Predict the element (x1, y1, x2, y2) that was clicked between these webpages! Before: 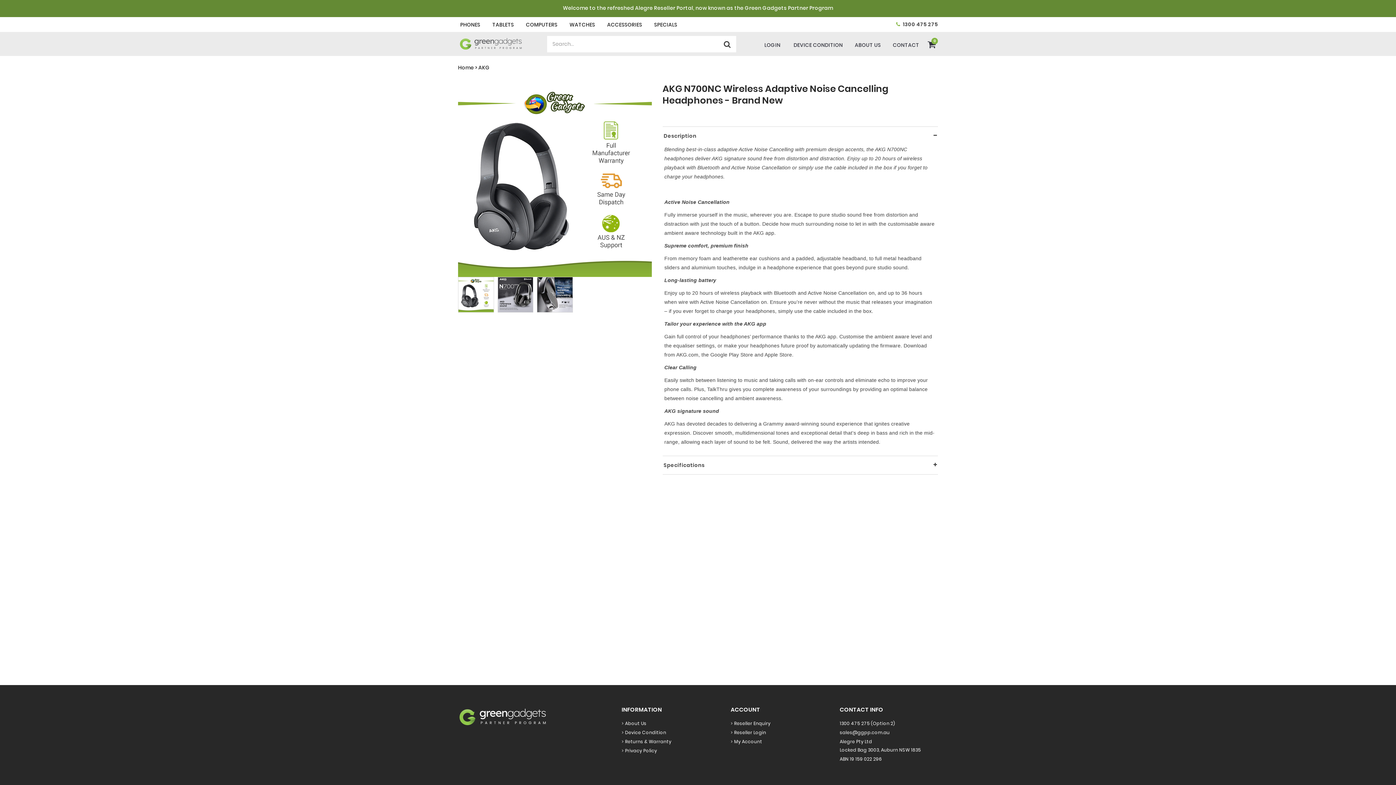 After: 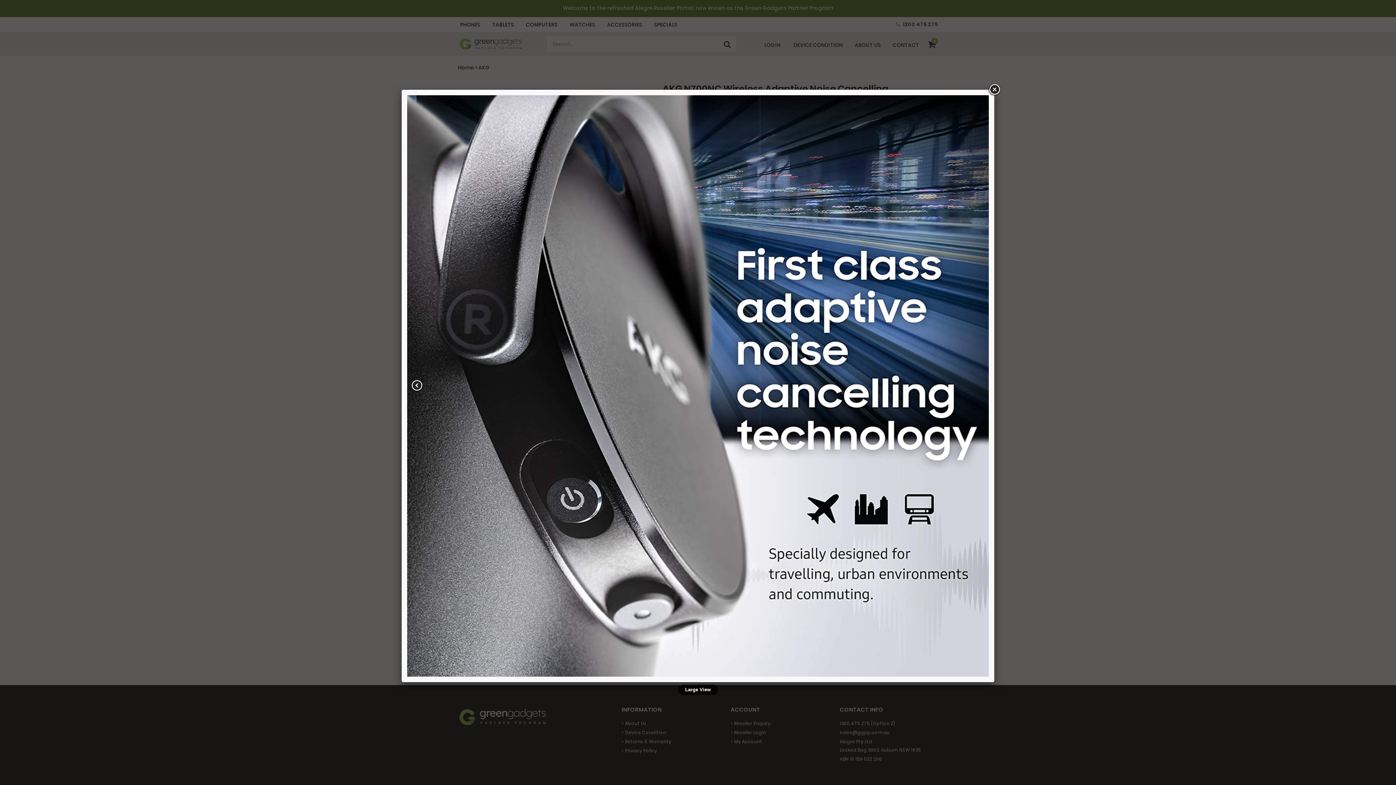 Action: bbox: (537, 276, 572, 312)